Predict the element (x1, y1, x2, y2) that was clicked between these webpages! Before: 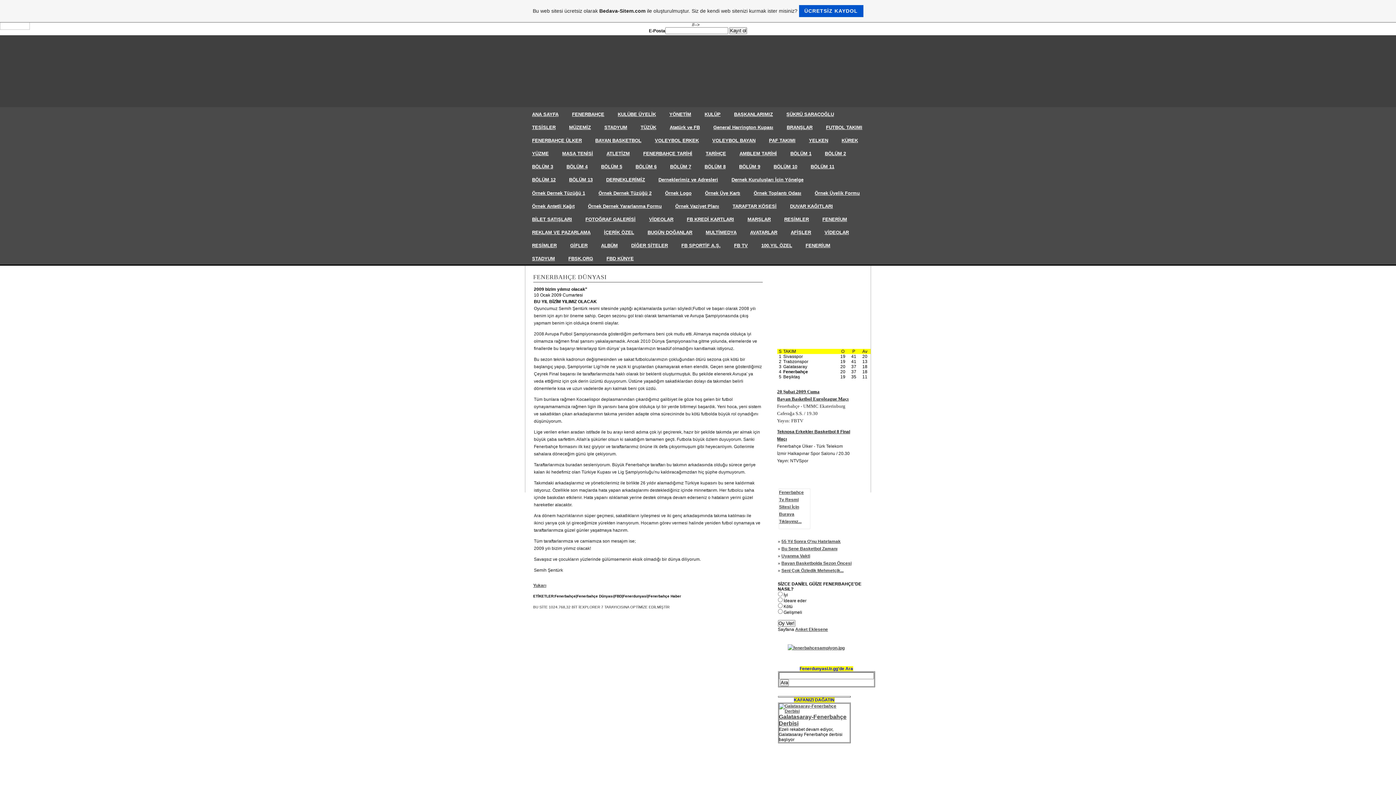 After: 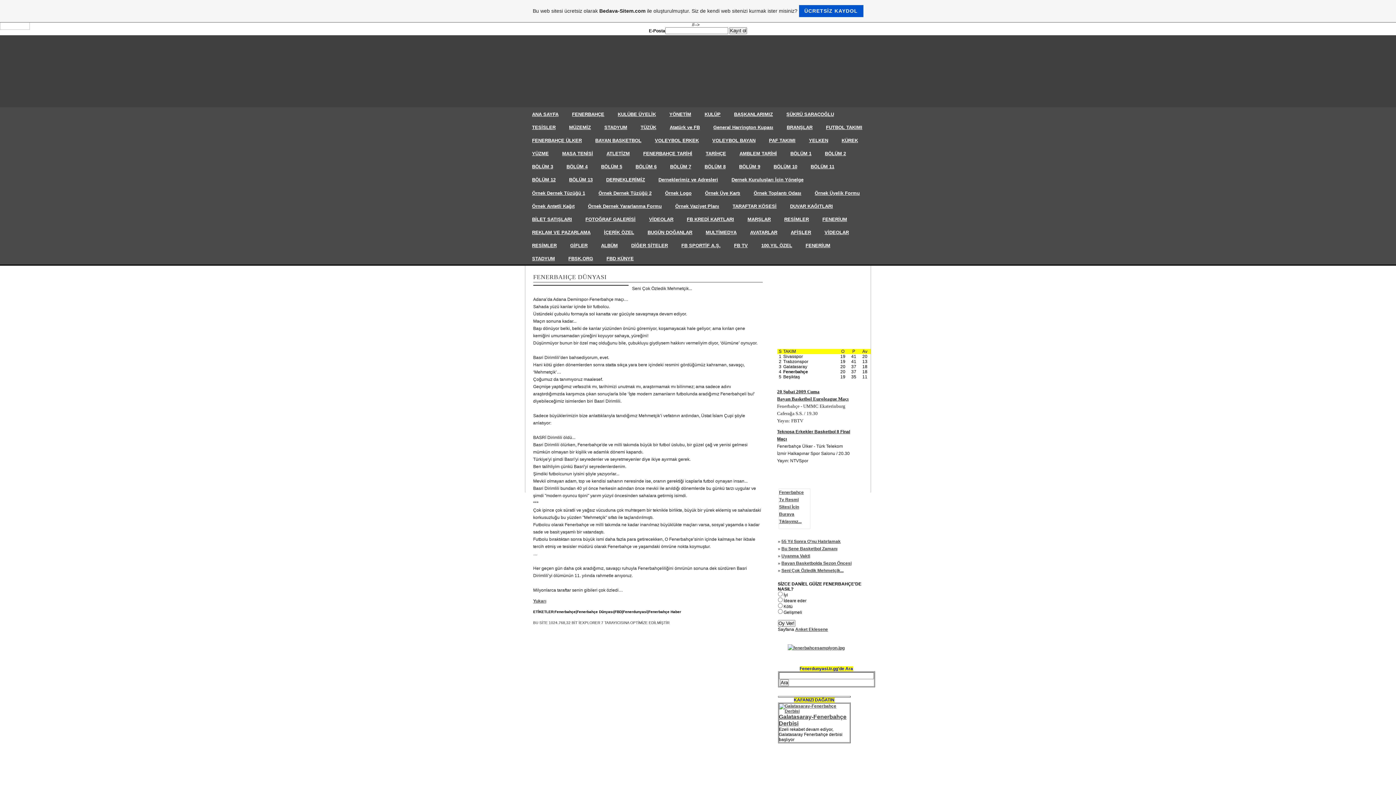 Action: bbox: (781, 568, 843, 573) label: Seni Çok Özledik Mehmetçik...